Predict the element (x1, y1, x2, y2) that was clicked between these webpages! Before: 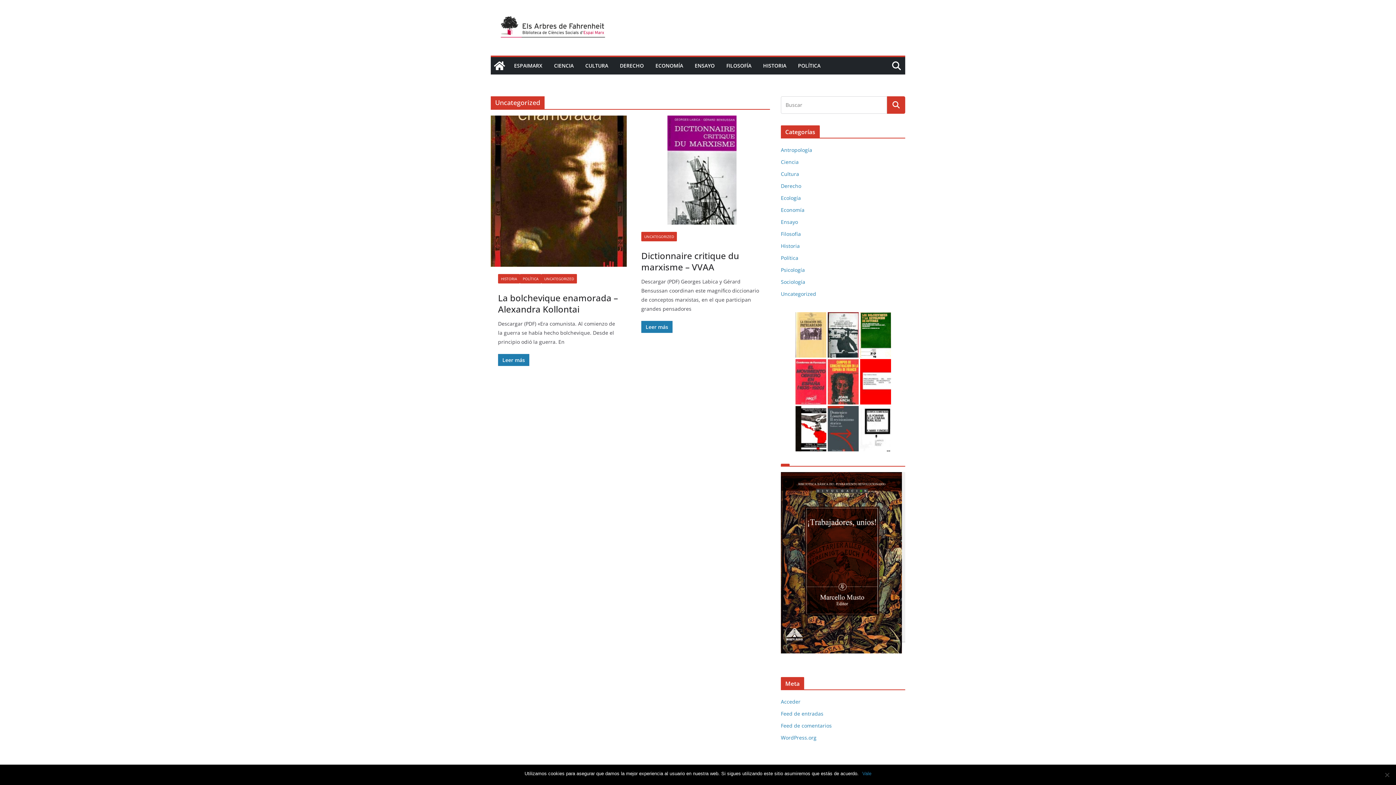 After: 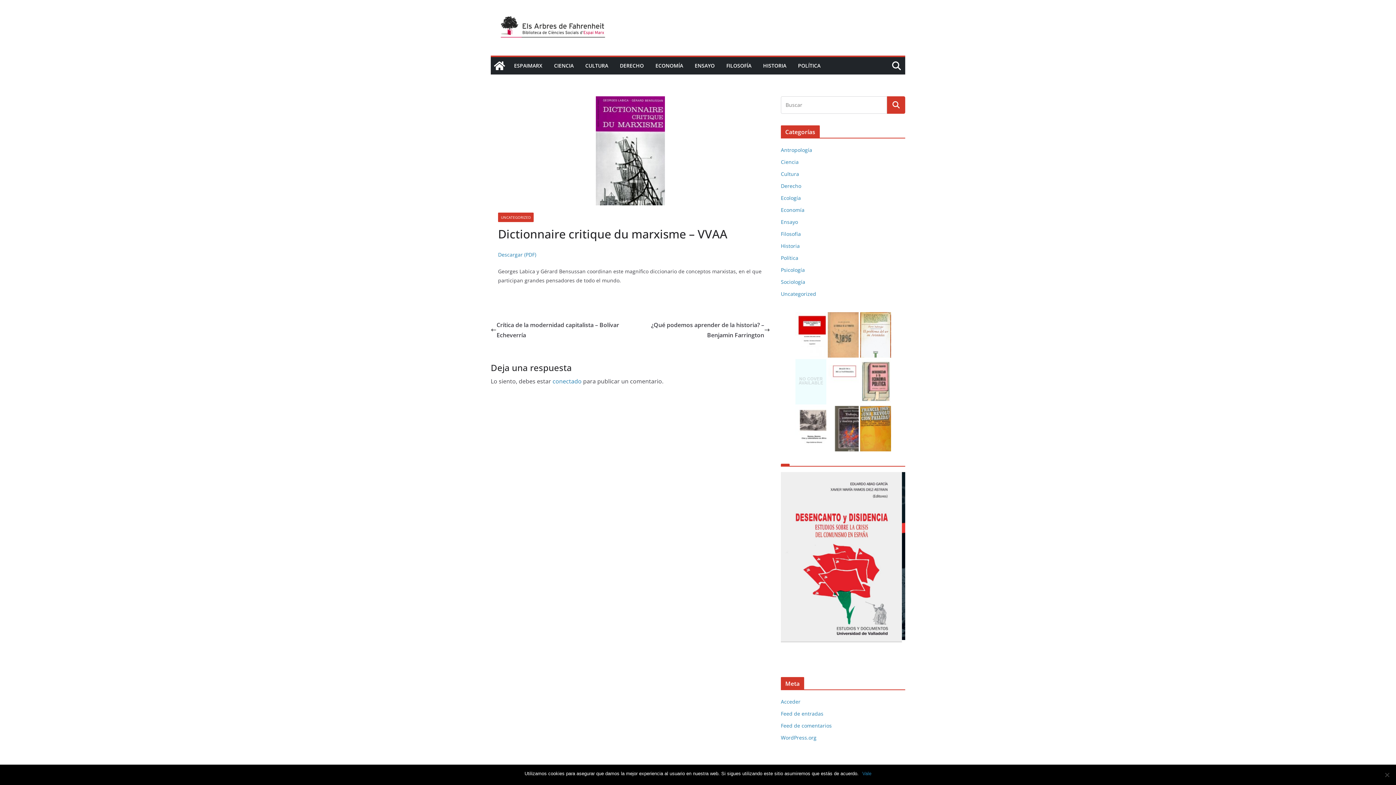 Action: label: Dictionnaire critique du marxisme – VVAA bbox: (641, 249, 739, 273)